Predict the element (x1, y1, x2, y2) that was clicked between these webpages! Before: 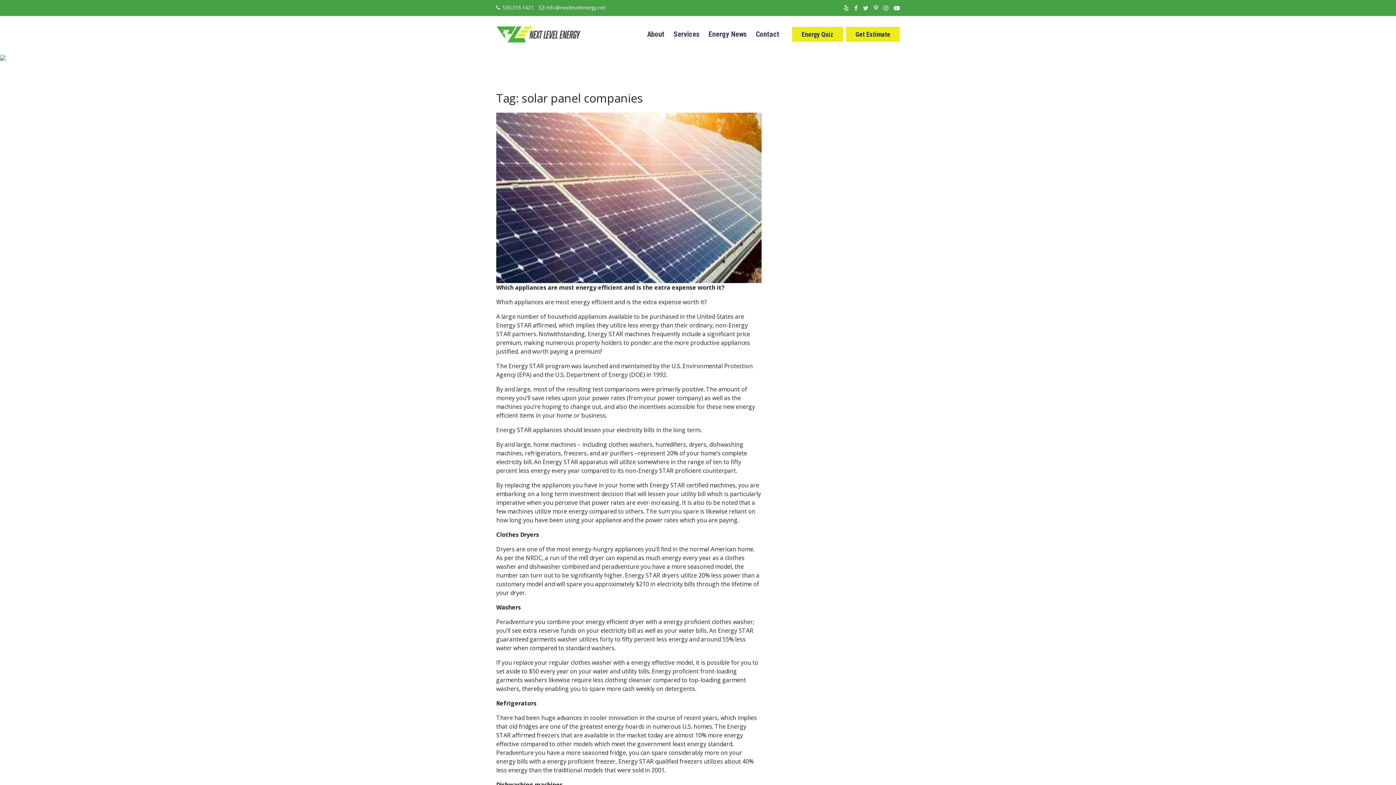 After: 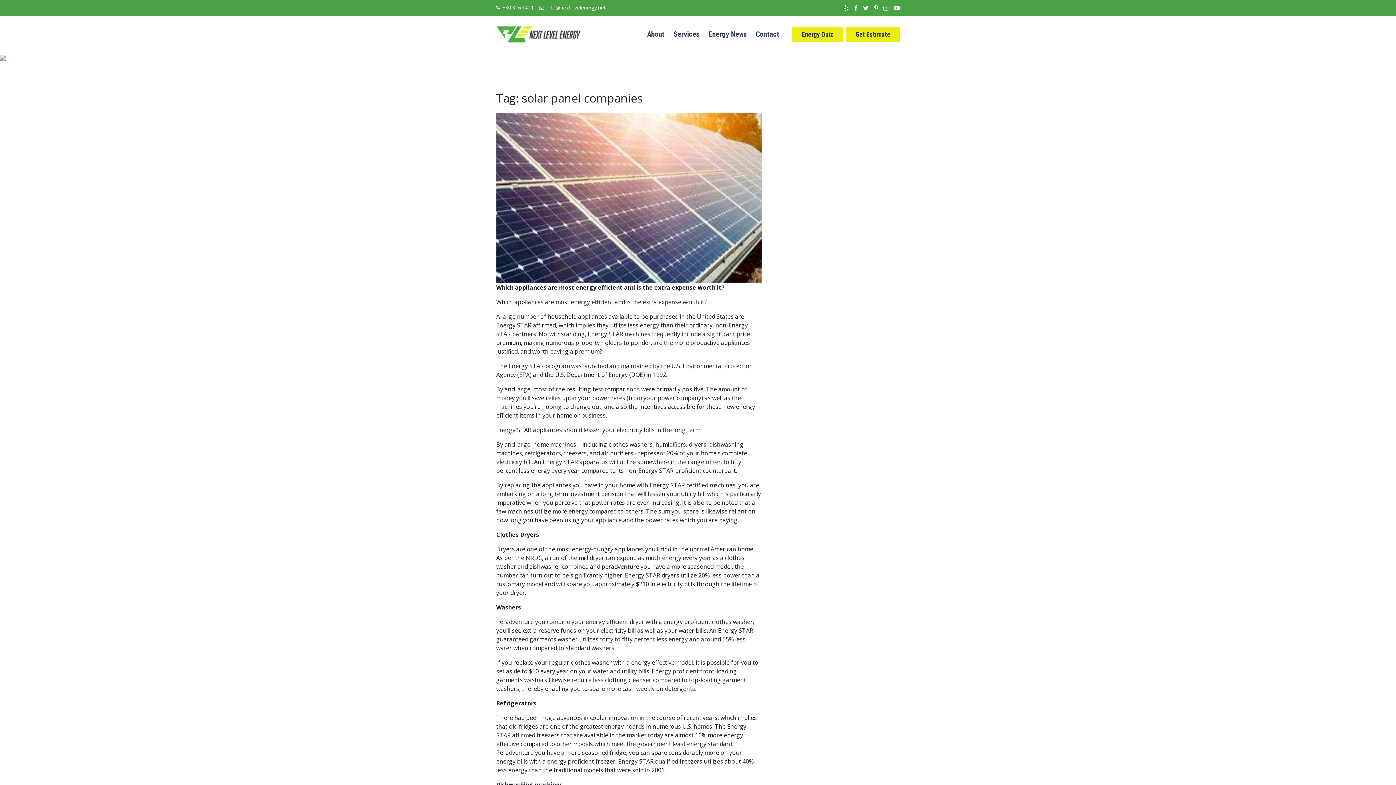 Action: bbox: (863, 4, 868, 12)